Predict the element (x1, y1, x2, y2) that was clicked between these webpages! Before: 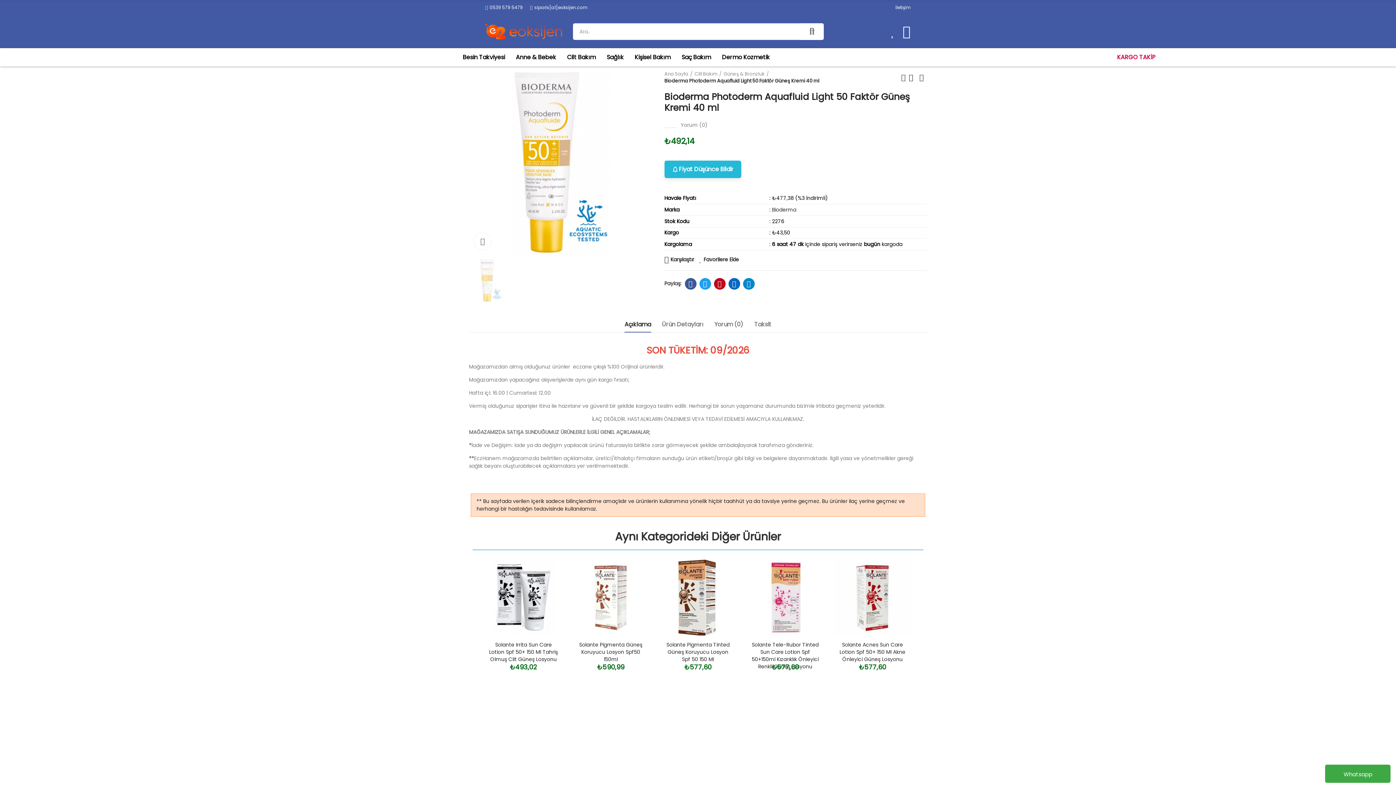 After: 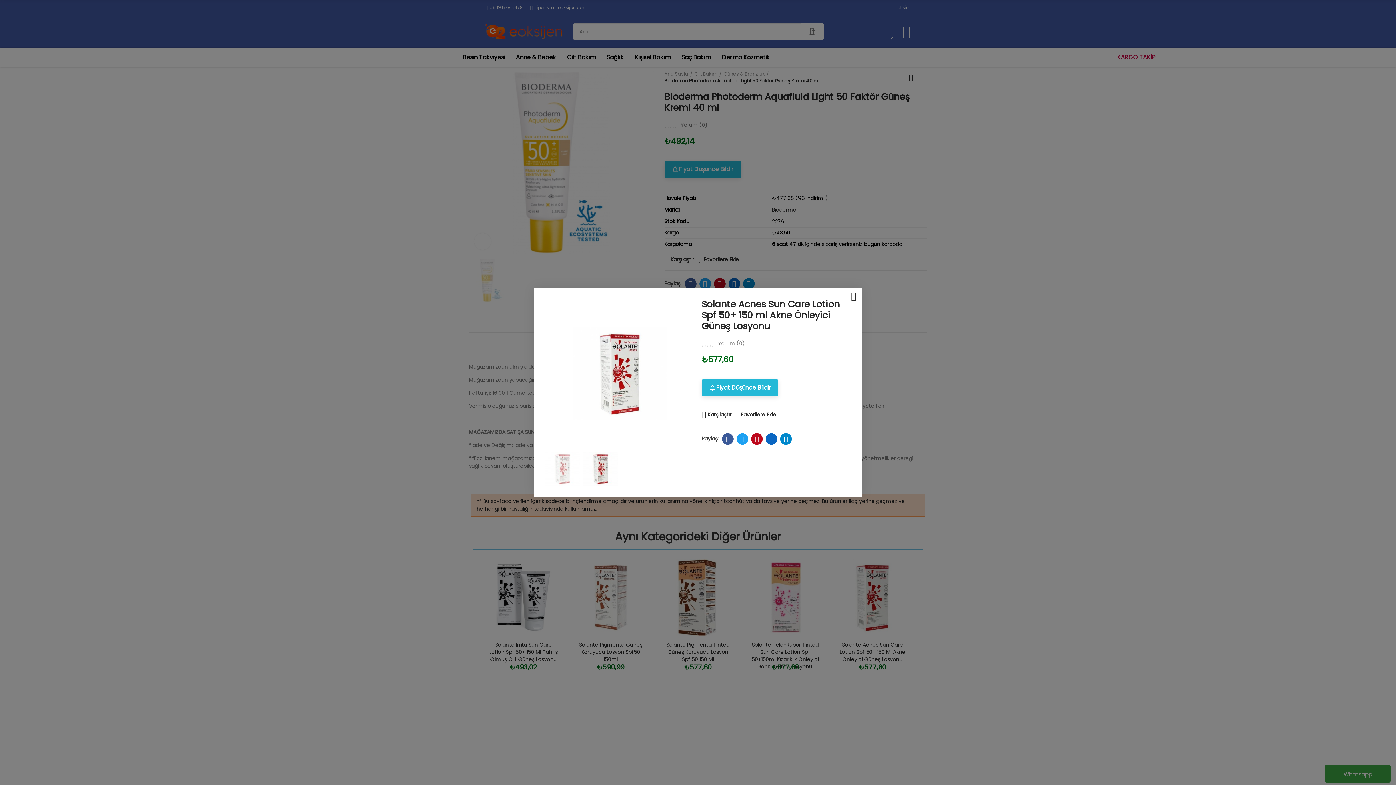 Action: bbox: (887, 595, 898, 606) label:  Hızlı Görünüm